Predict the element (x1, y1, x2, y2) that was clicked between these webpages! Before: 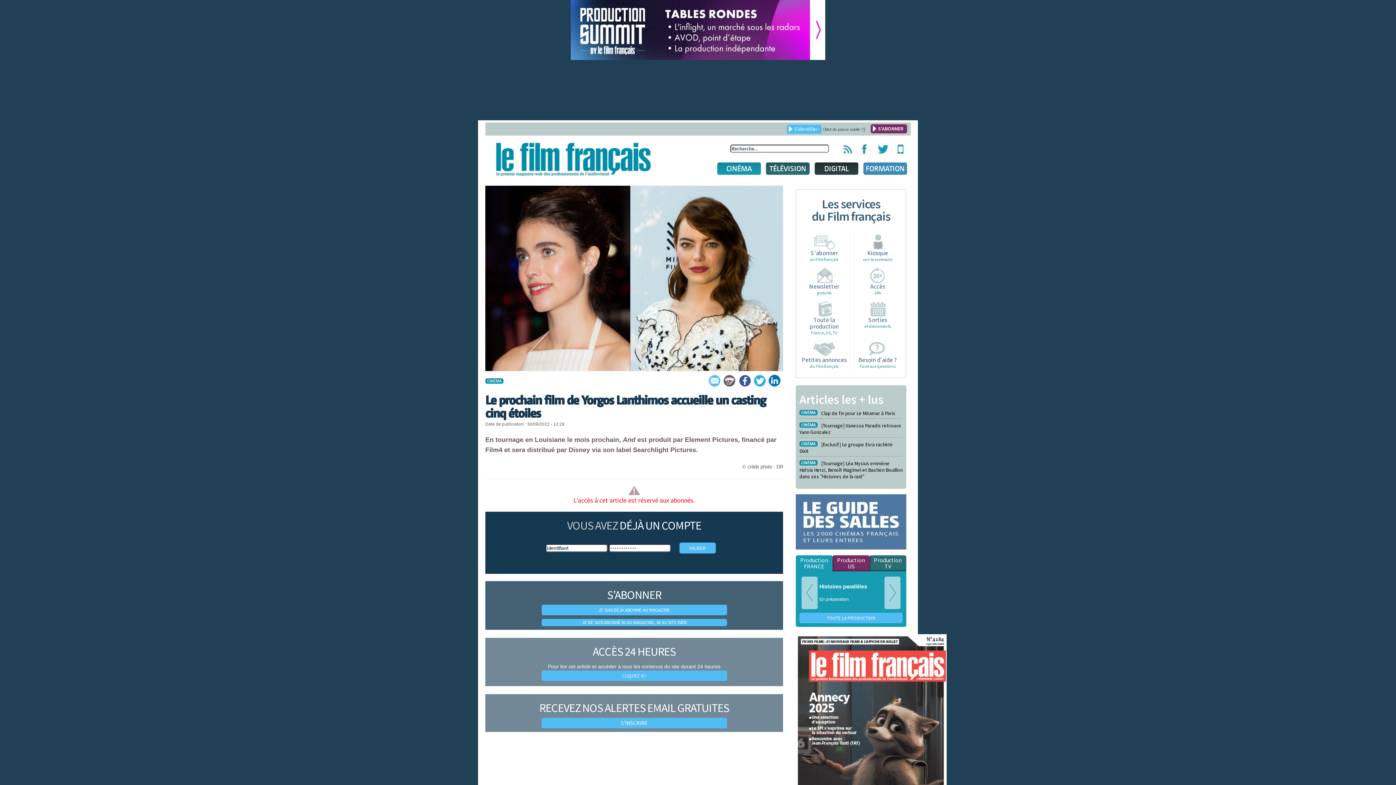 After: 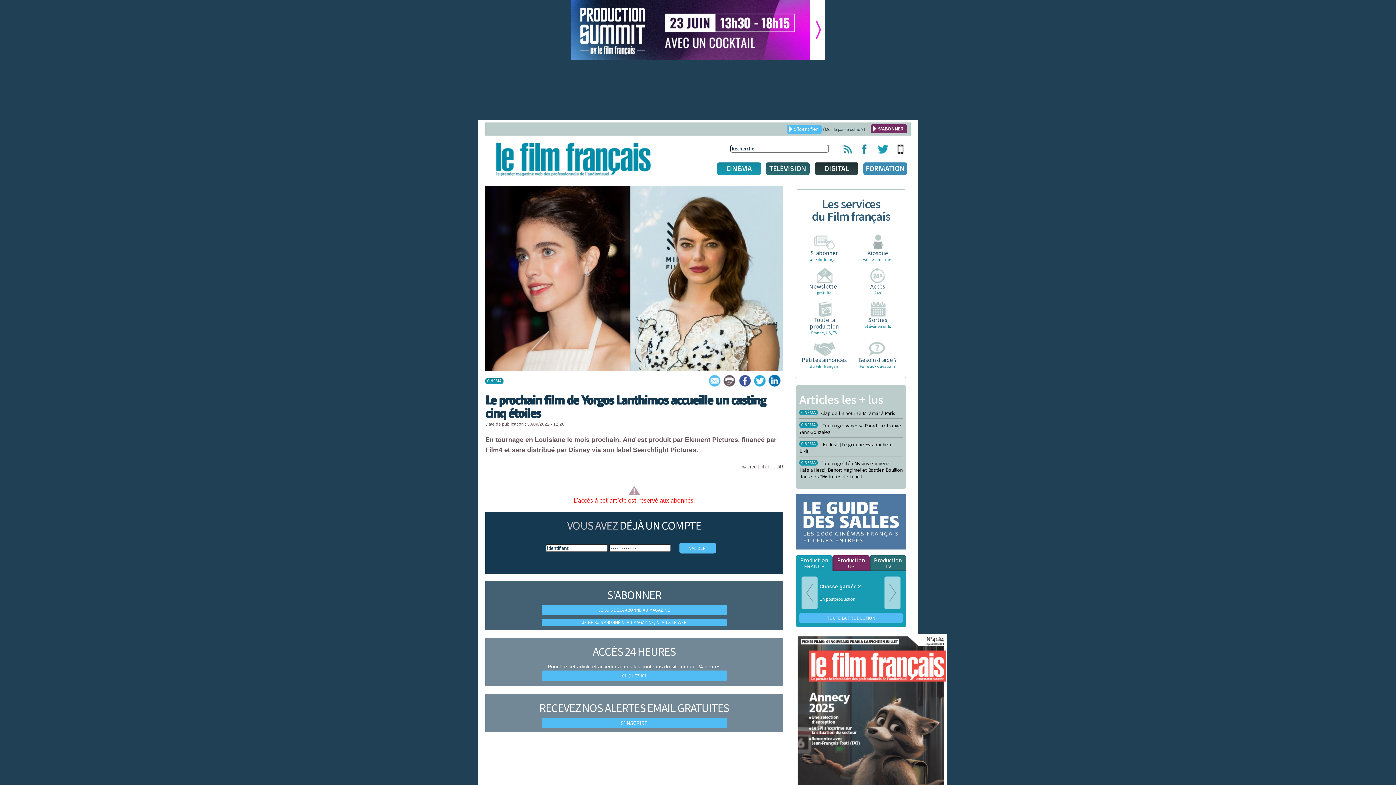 Action: bbox: (894, 142, 906, 155)